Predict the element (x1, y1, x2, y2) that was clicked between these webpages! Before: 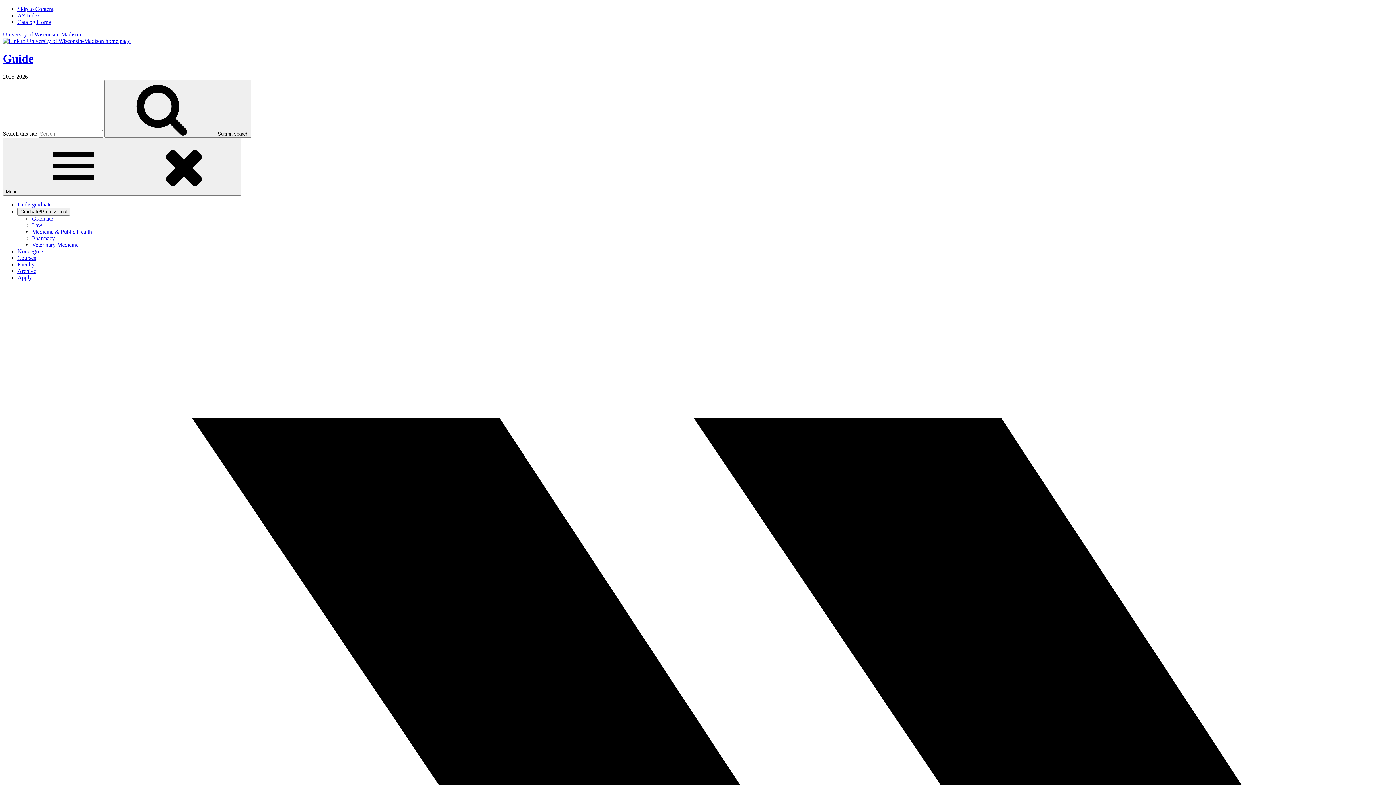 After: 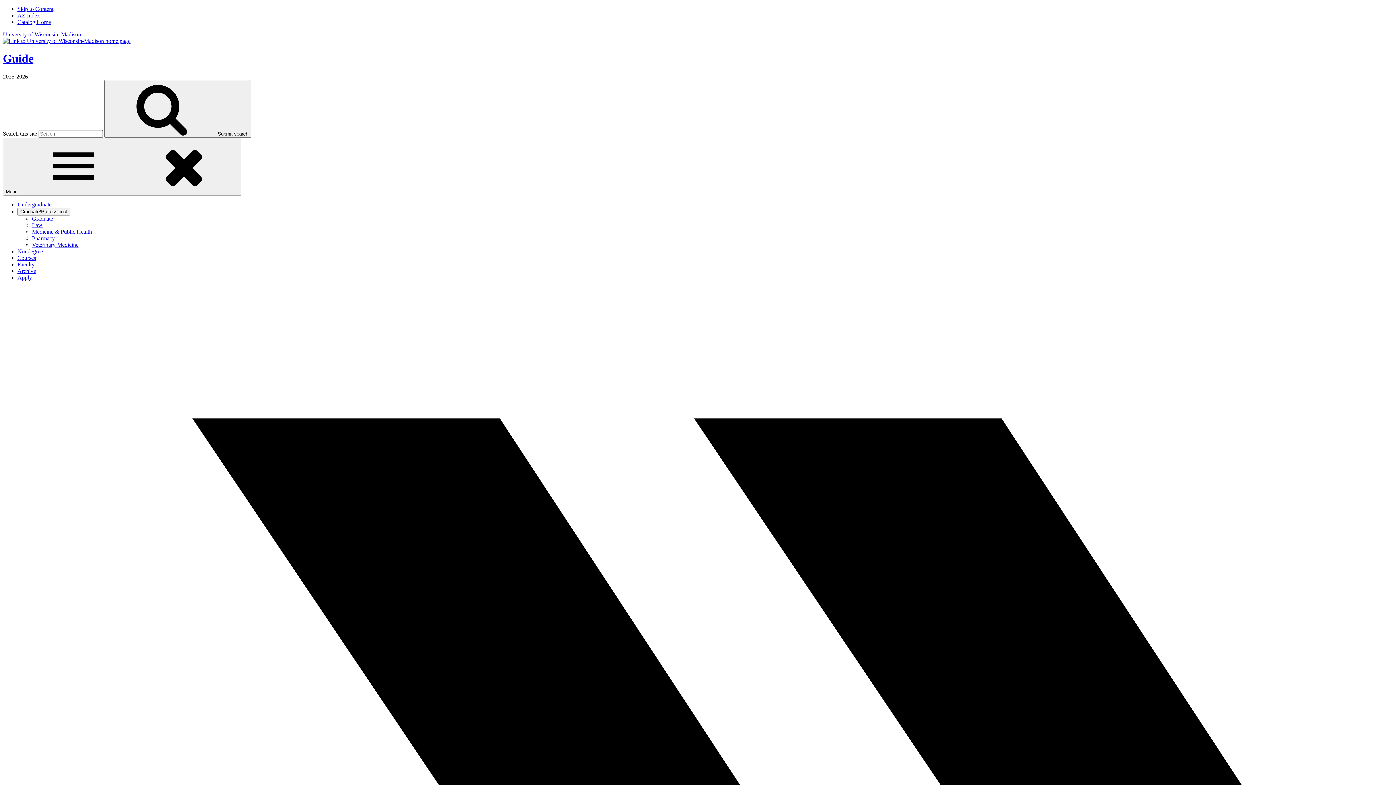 Action: bbox: (17, 18, 50, 25) label: Catalog Home